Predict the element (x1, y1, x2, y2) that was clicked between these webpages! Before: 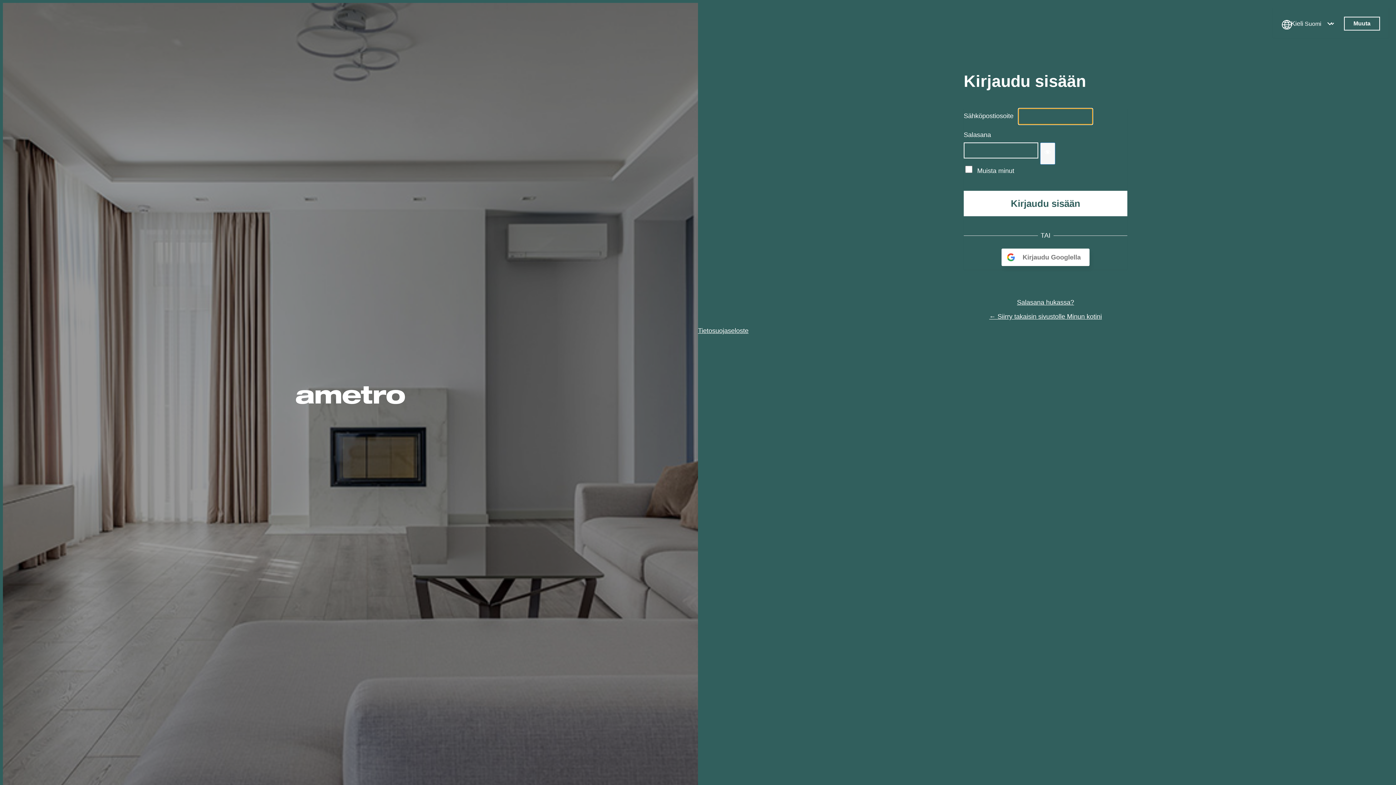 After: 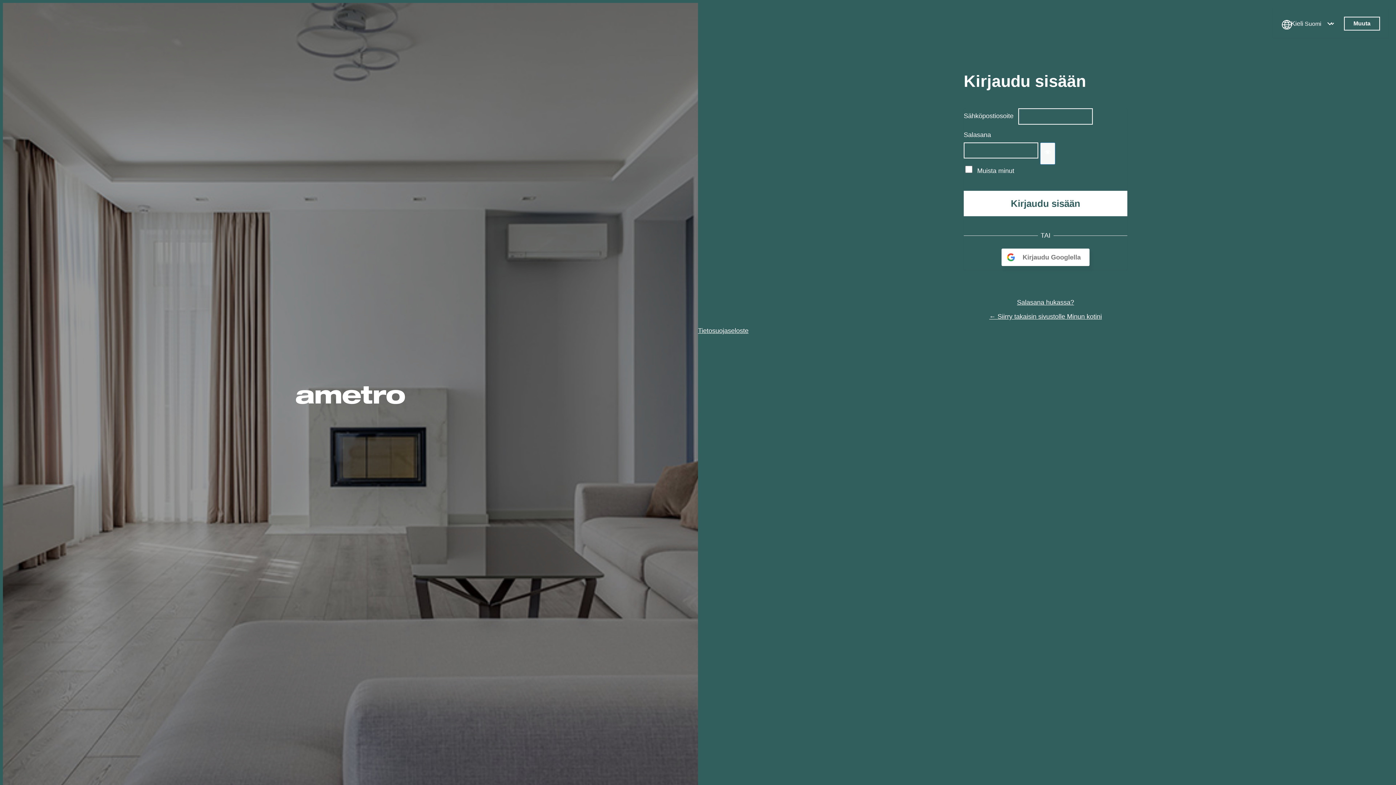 Action: bbox: (964, 226, 1127, 266) label: Kirjaudu Googlella